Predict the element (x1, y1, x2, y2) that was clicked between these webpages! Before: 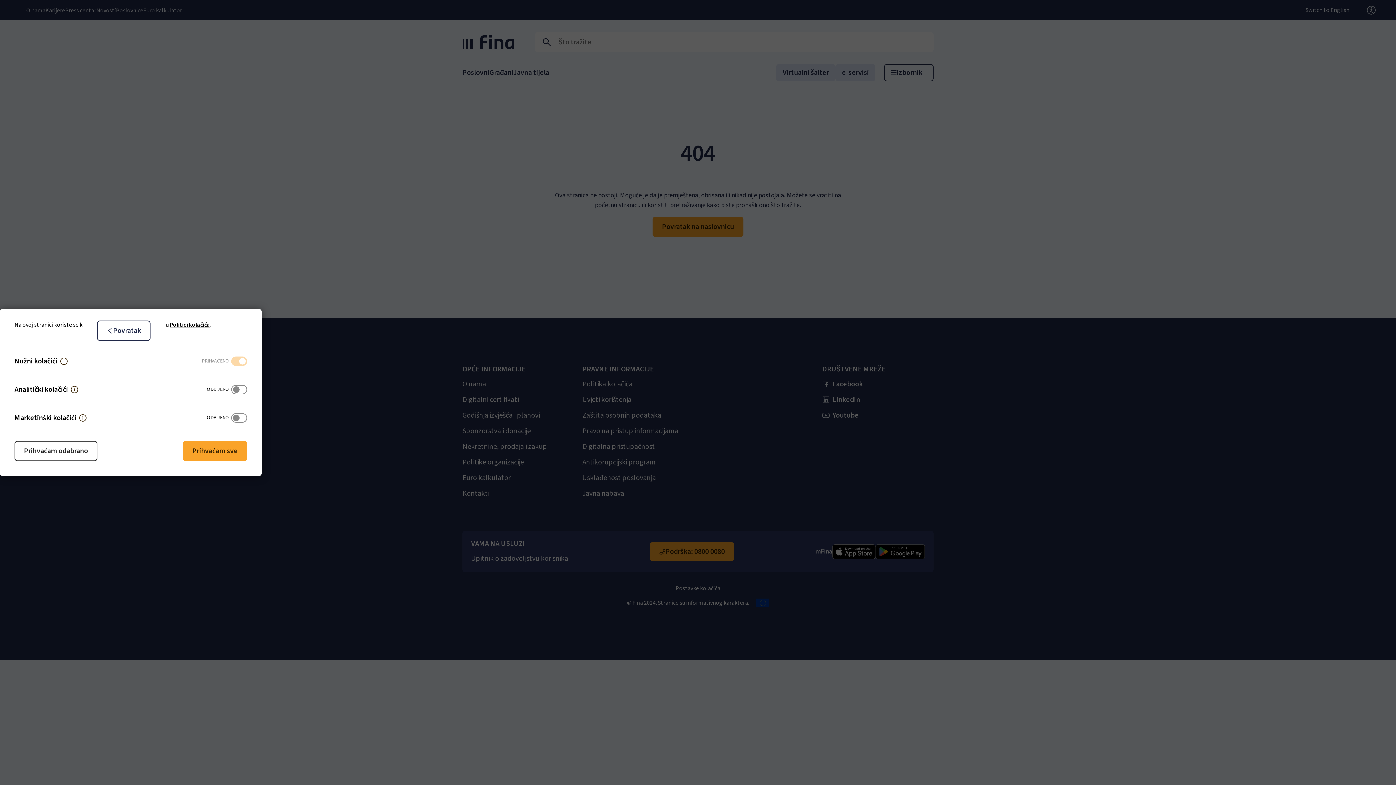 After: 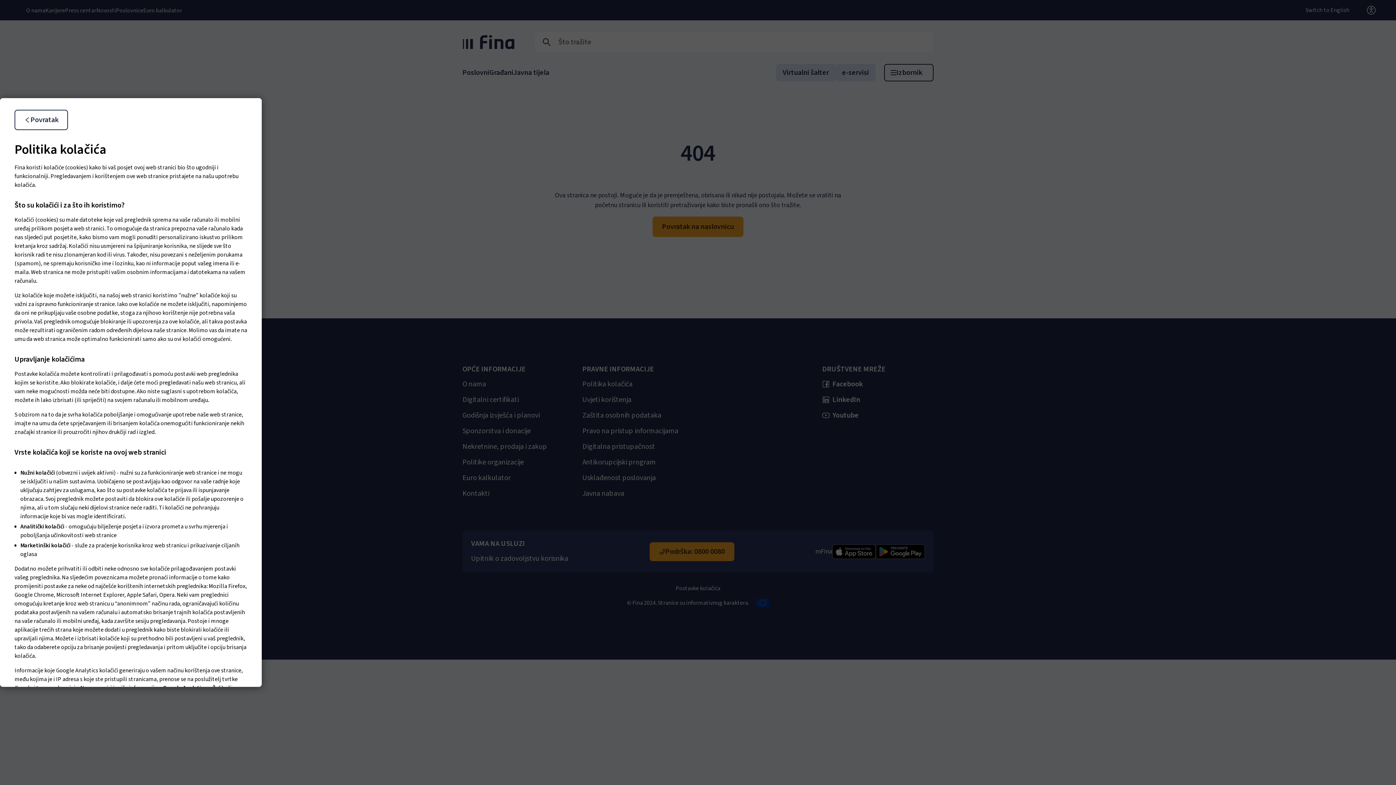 Action: label: Politici kolačića bbox: (169, 321, 210, 329)